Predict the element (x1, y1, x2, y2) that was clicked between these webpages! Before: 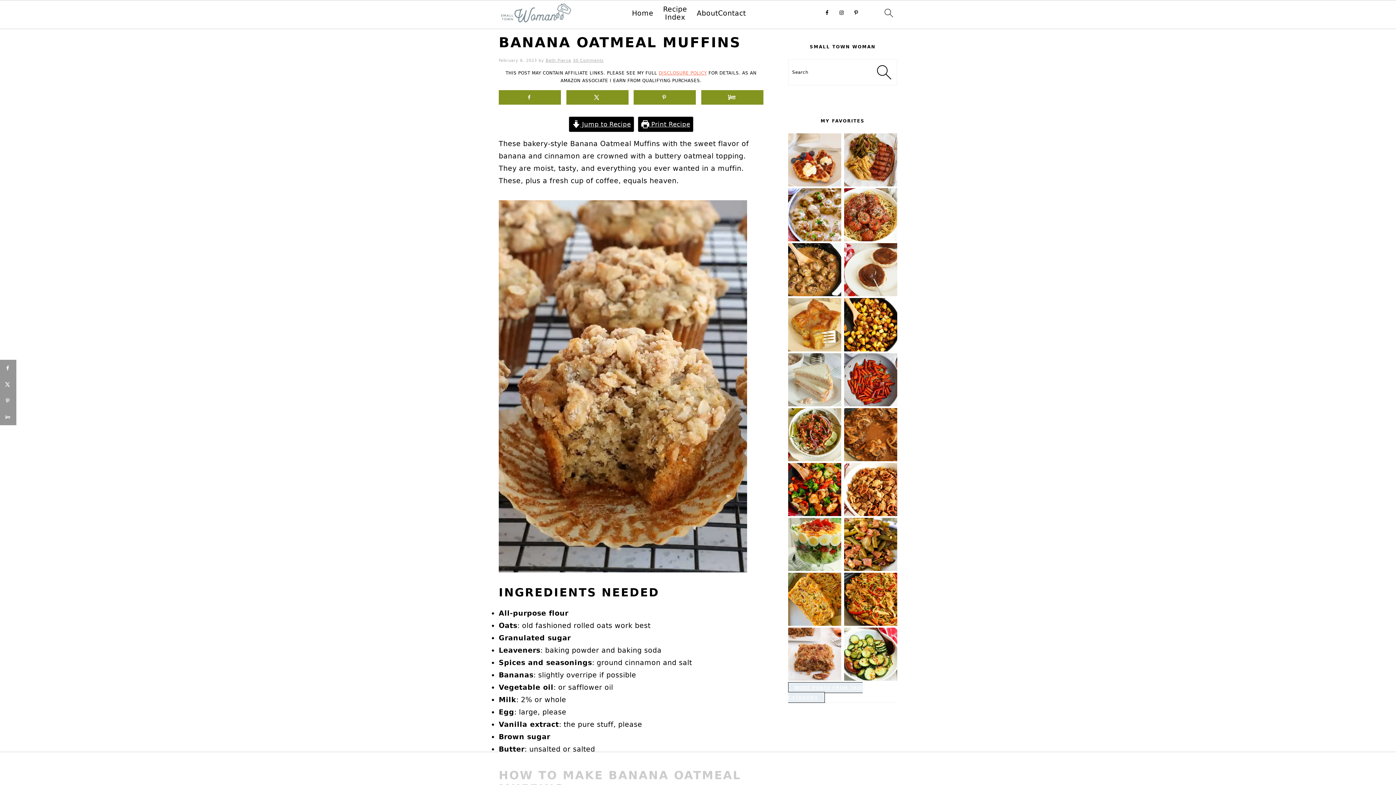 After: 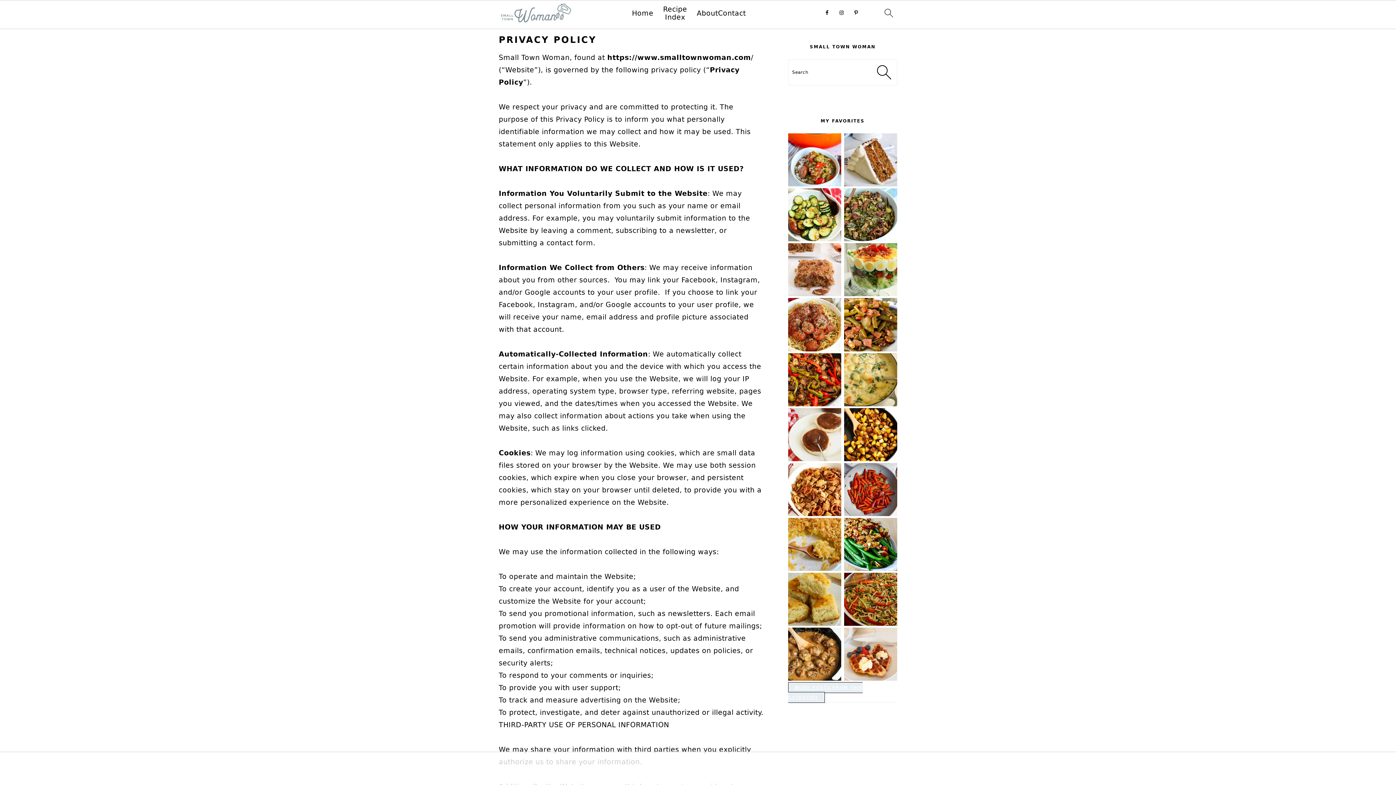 Action: bbox: (658, 70, 707, 75) label: DISCLOSURE POLICY